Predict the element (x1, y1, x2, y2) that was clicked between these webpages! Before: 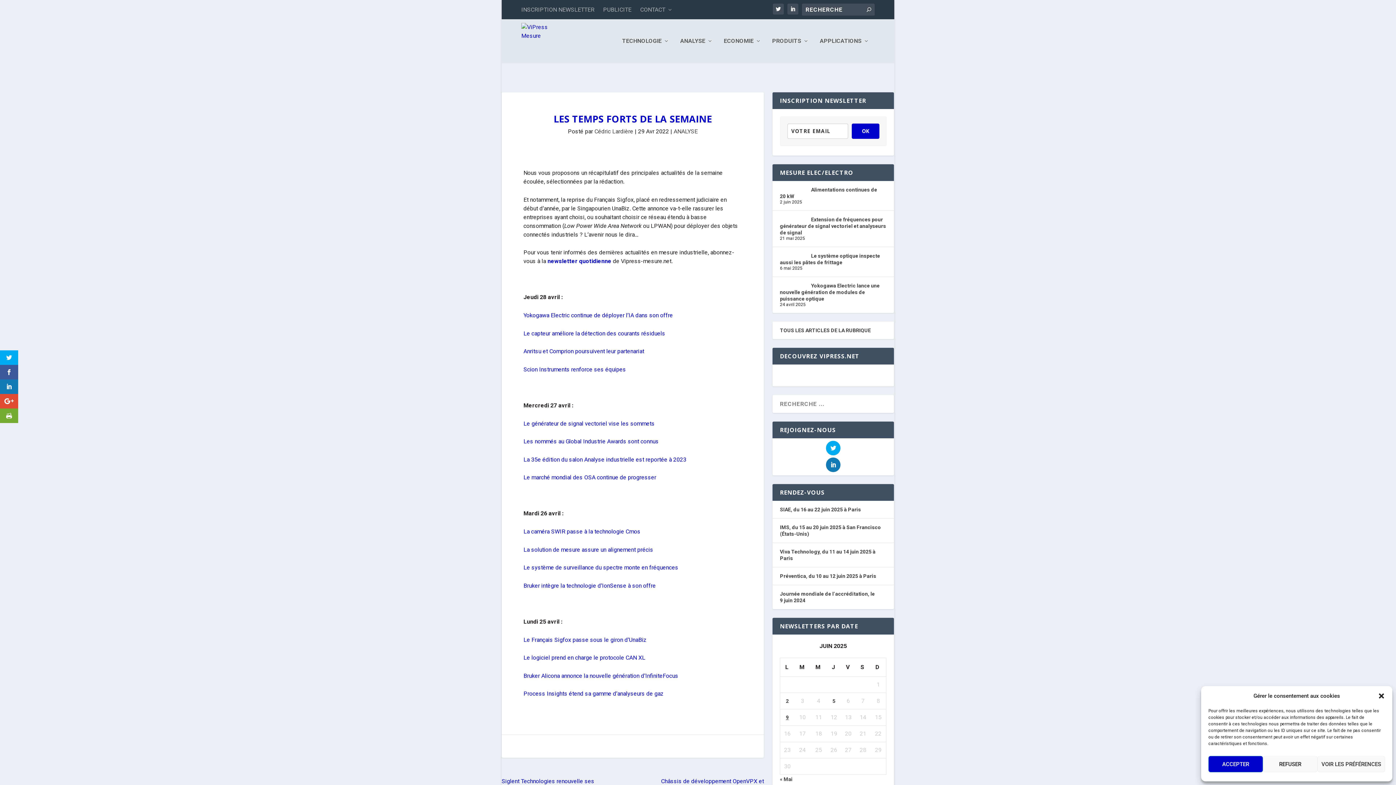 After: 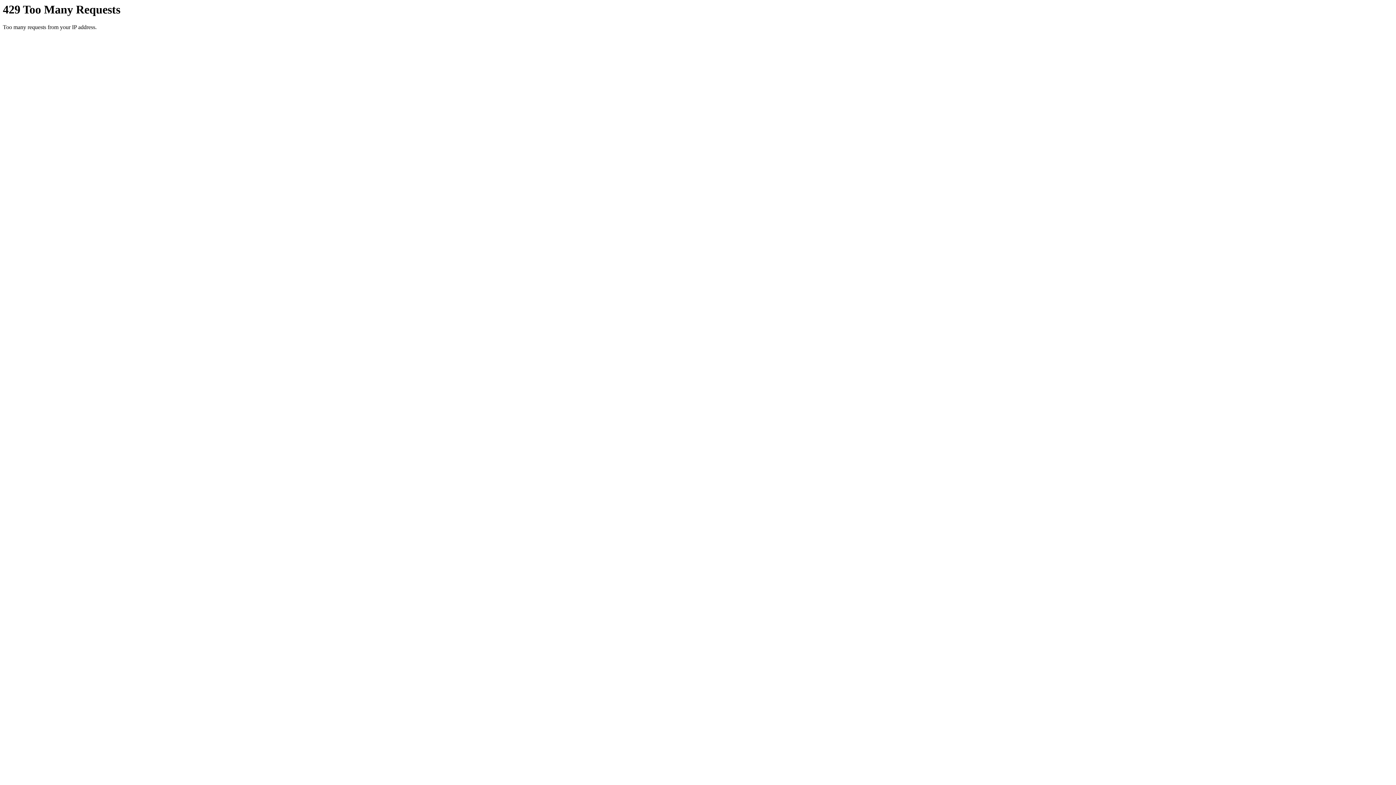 Action: label: Publications publiées sur 5 June 2025 bbox: (832, 698, 835, 704)